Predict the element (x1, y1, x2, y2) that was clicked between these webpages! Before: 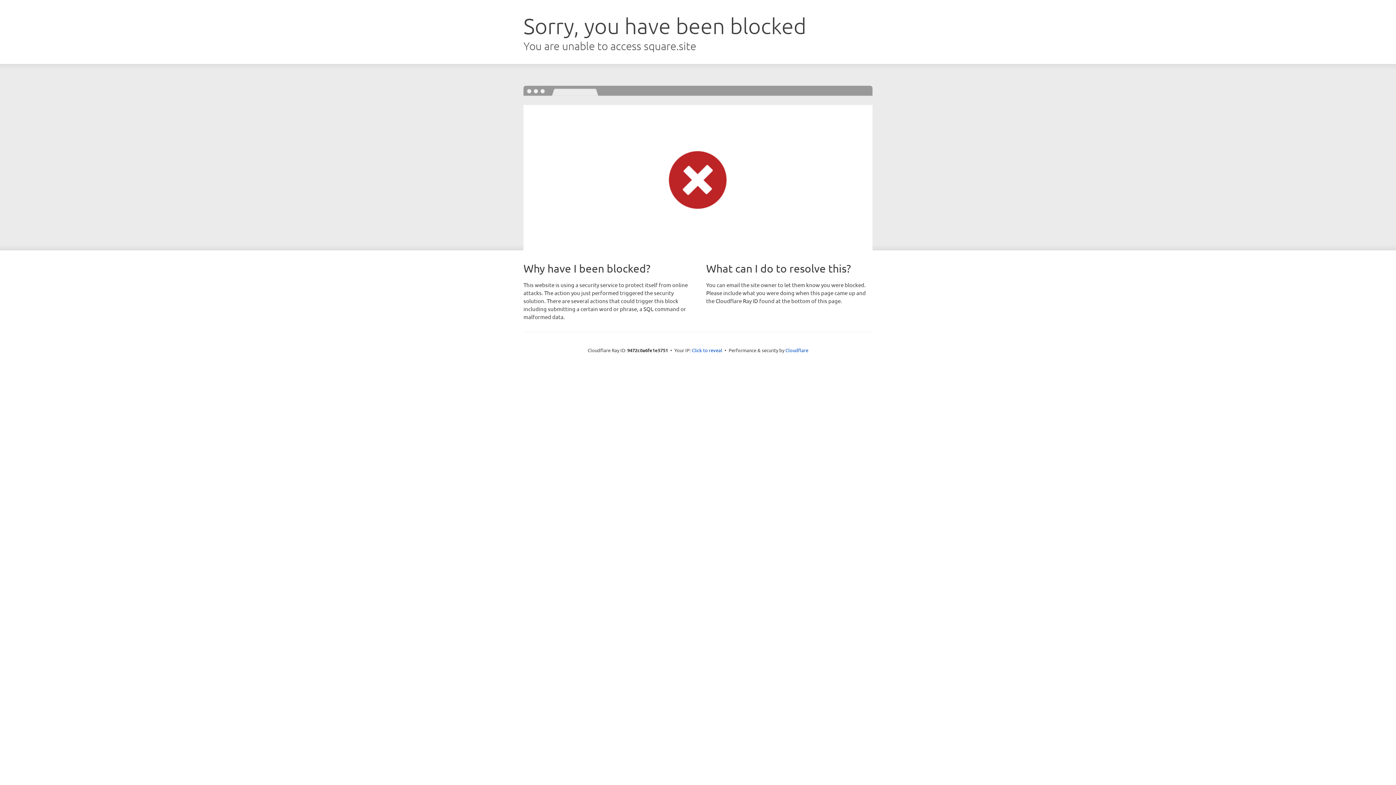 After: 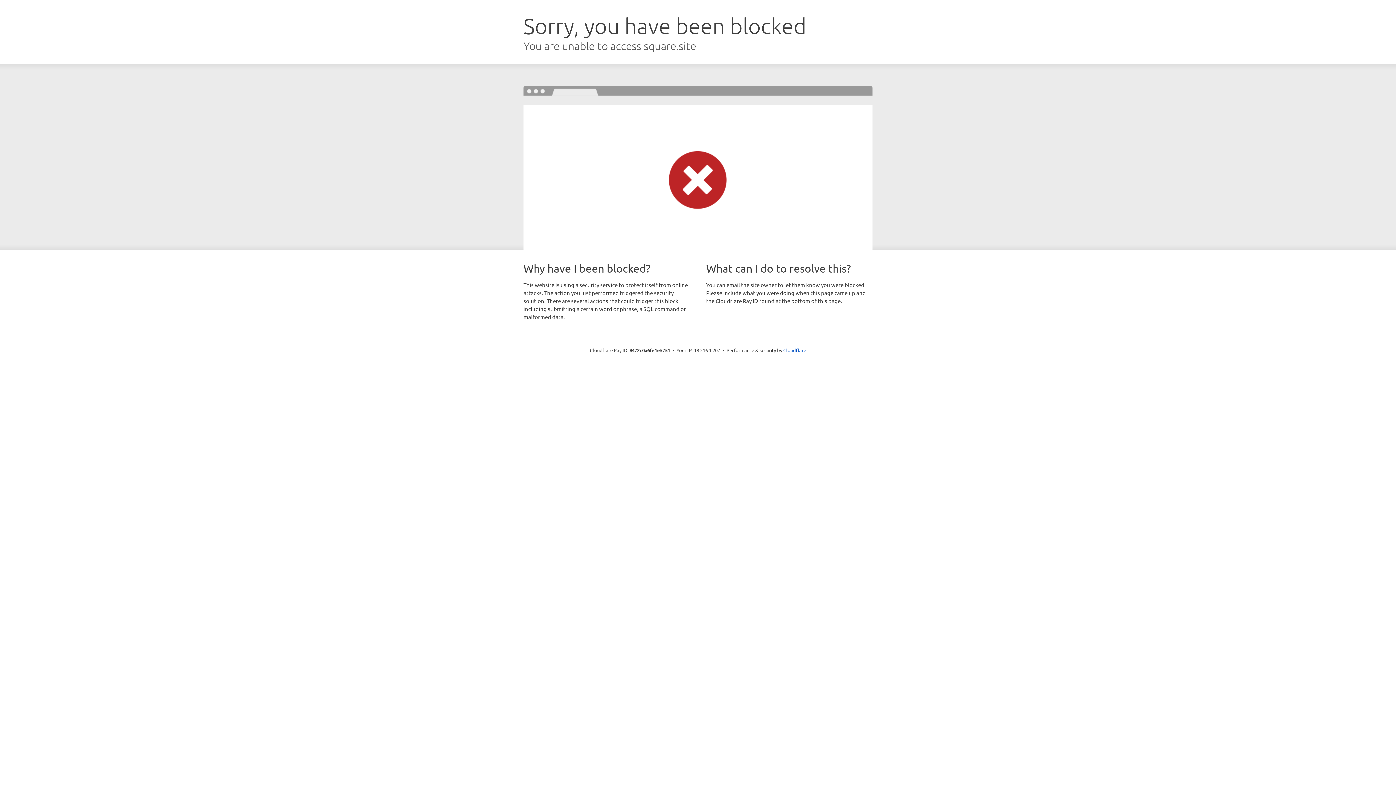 Action: bbox: (692, 346, 722, 353) label: Click to reveal